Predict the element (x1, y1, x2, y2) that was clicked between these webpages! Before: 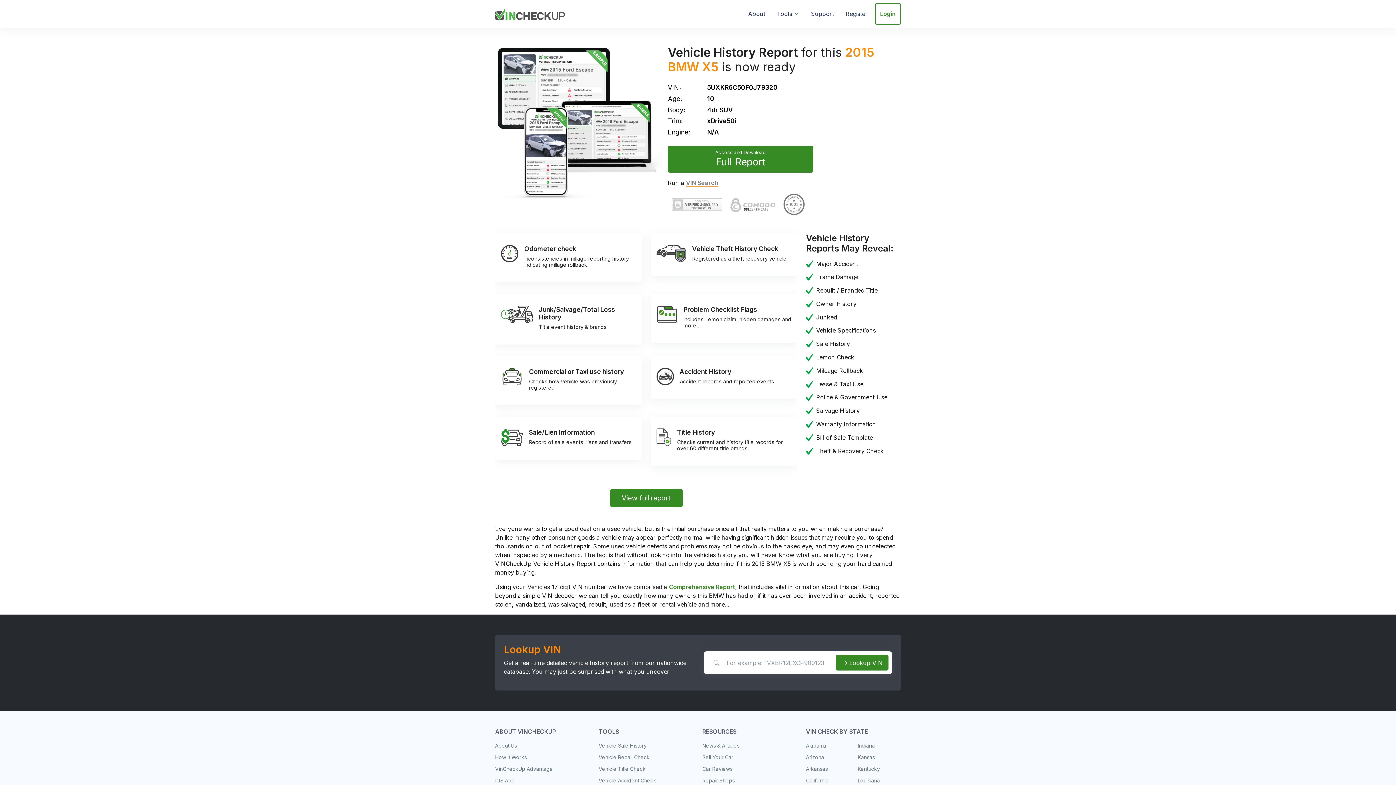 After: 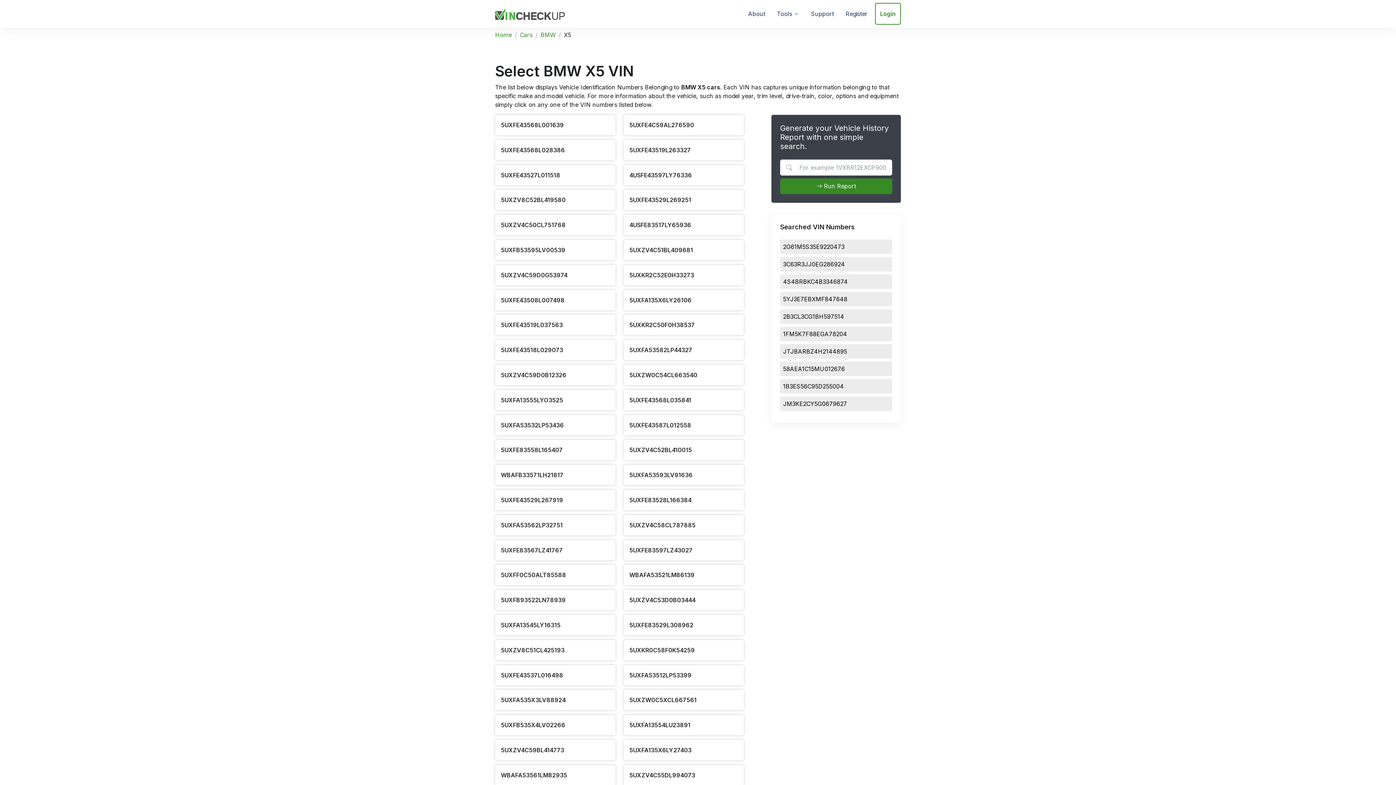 Action: bbox: (702, 59, 718, 74) label: X5